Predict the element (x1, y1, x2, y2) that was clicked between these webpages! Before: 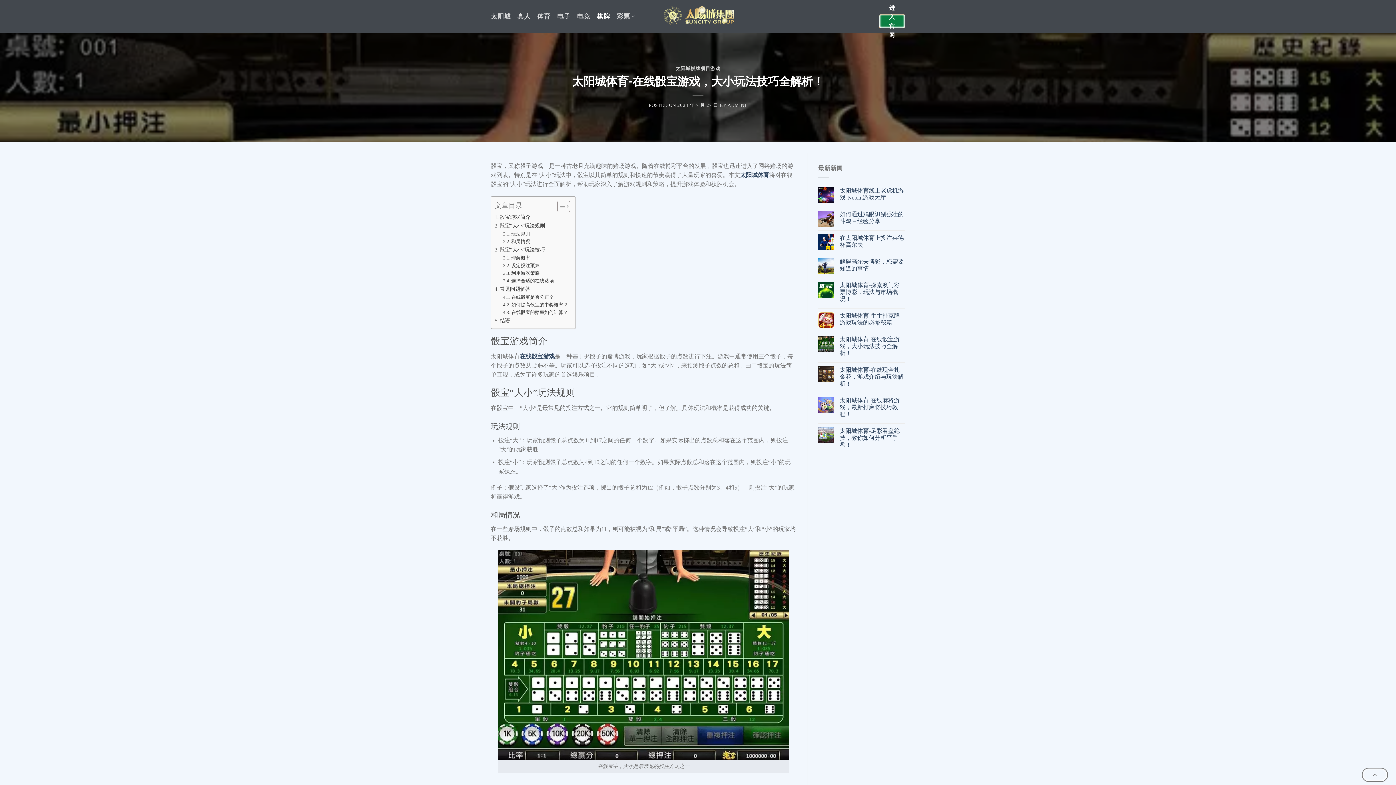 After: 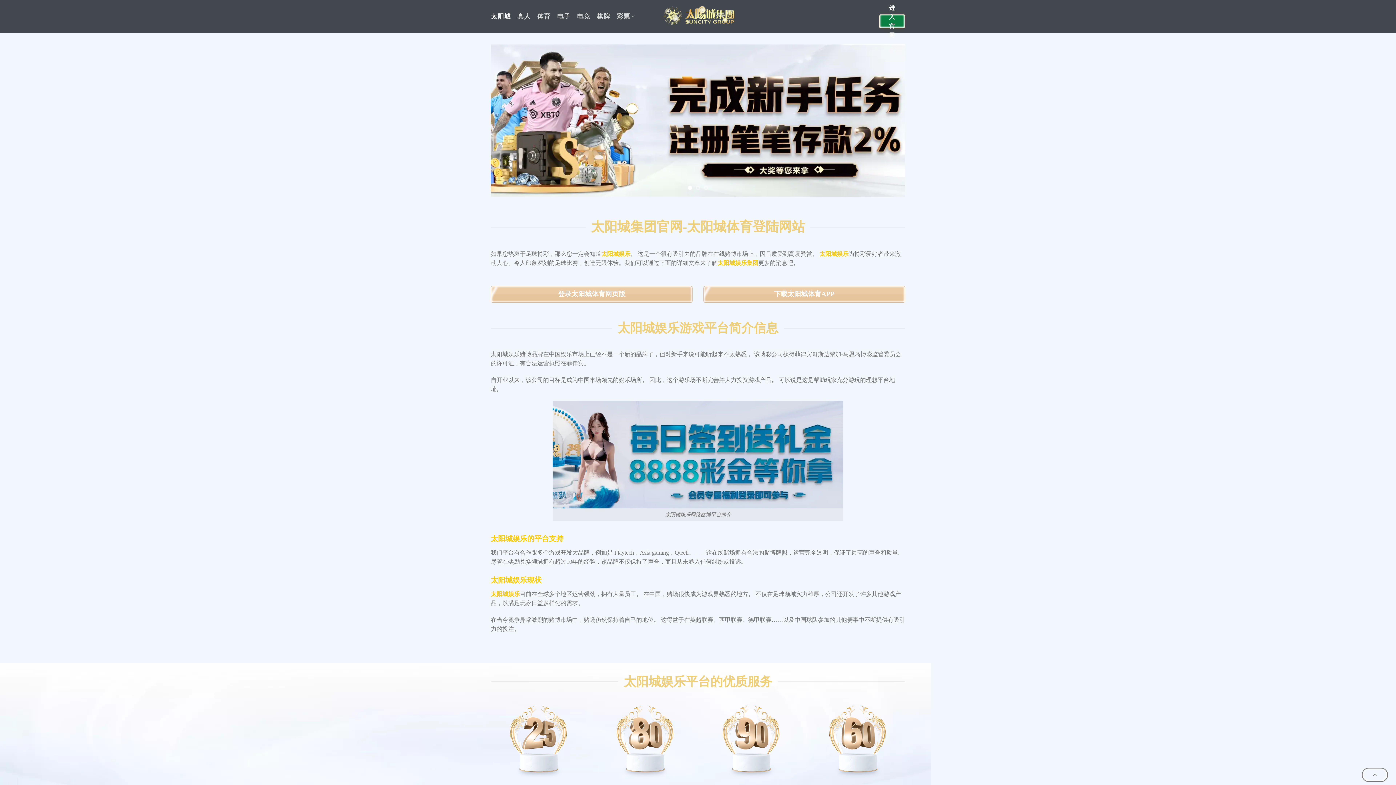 Action: label: 太阳城 bbox: (490, 7, 510, 25)